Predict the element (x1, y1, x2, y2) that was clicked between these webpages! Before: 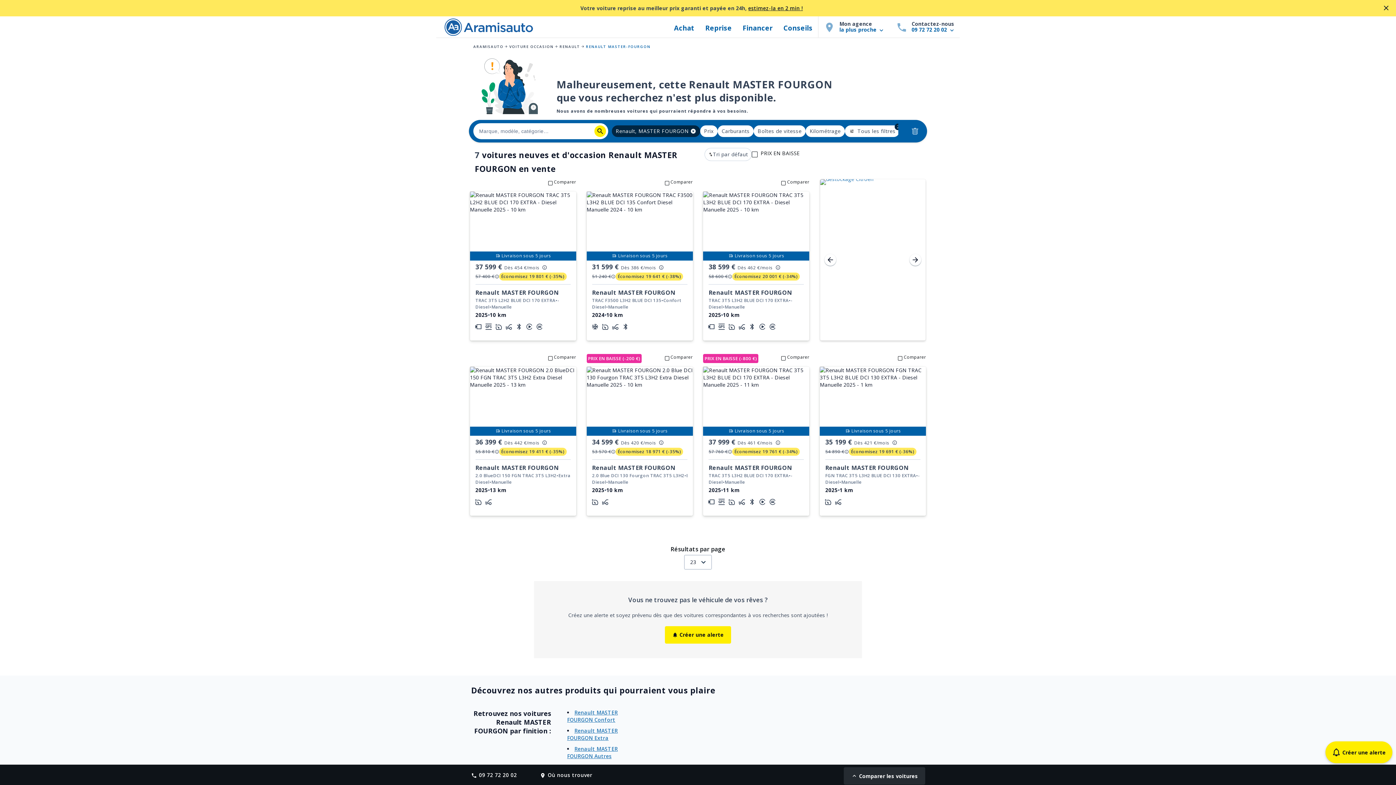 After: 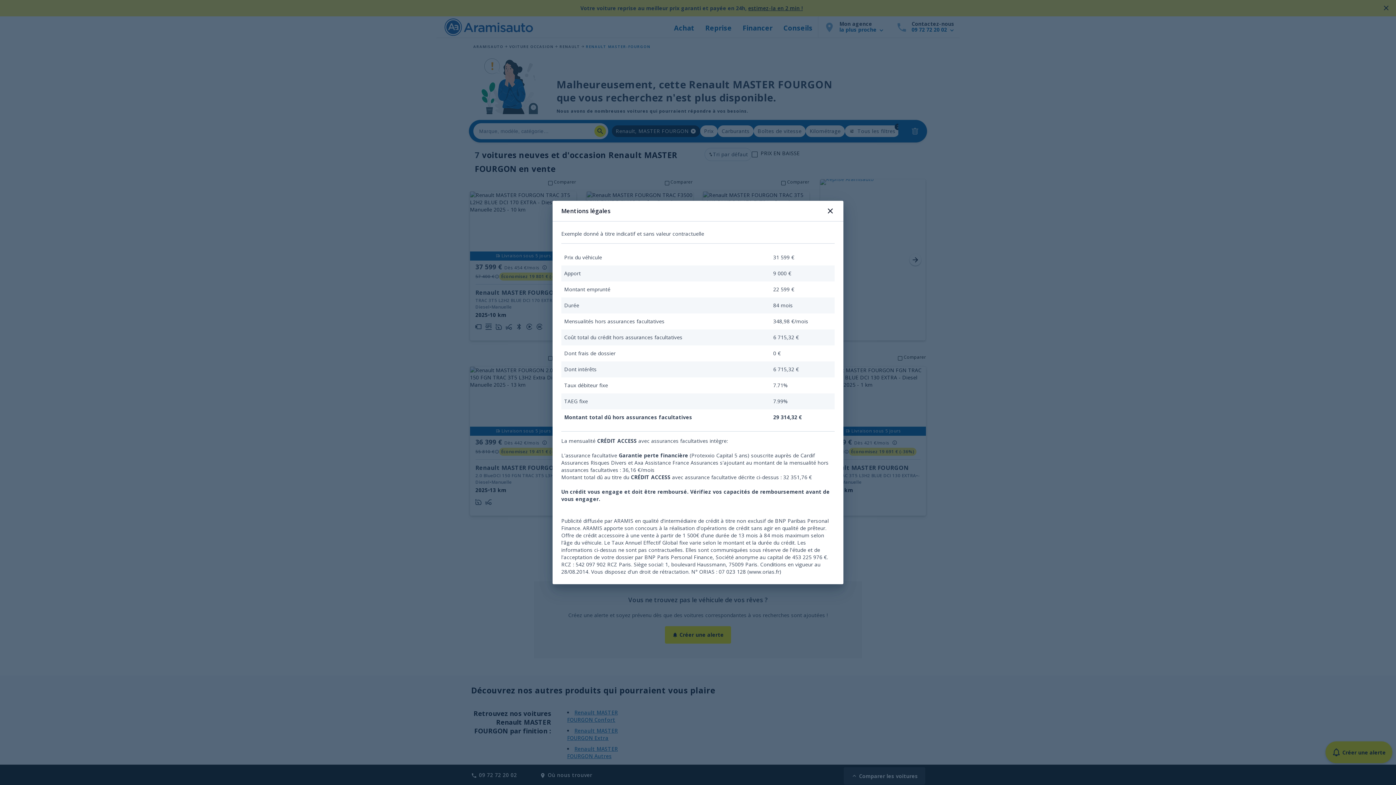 Action: bbox: (657, 263, 665, 271)